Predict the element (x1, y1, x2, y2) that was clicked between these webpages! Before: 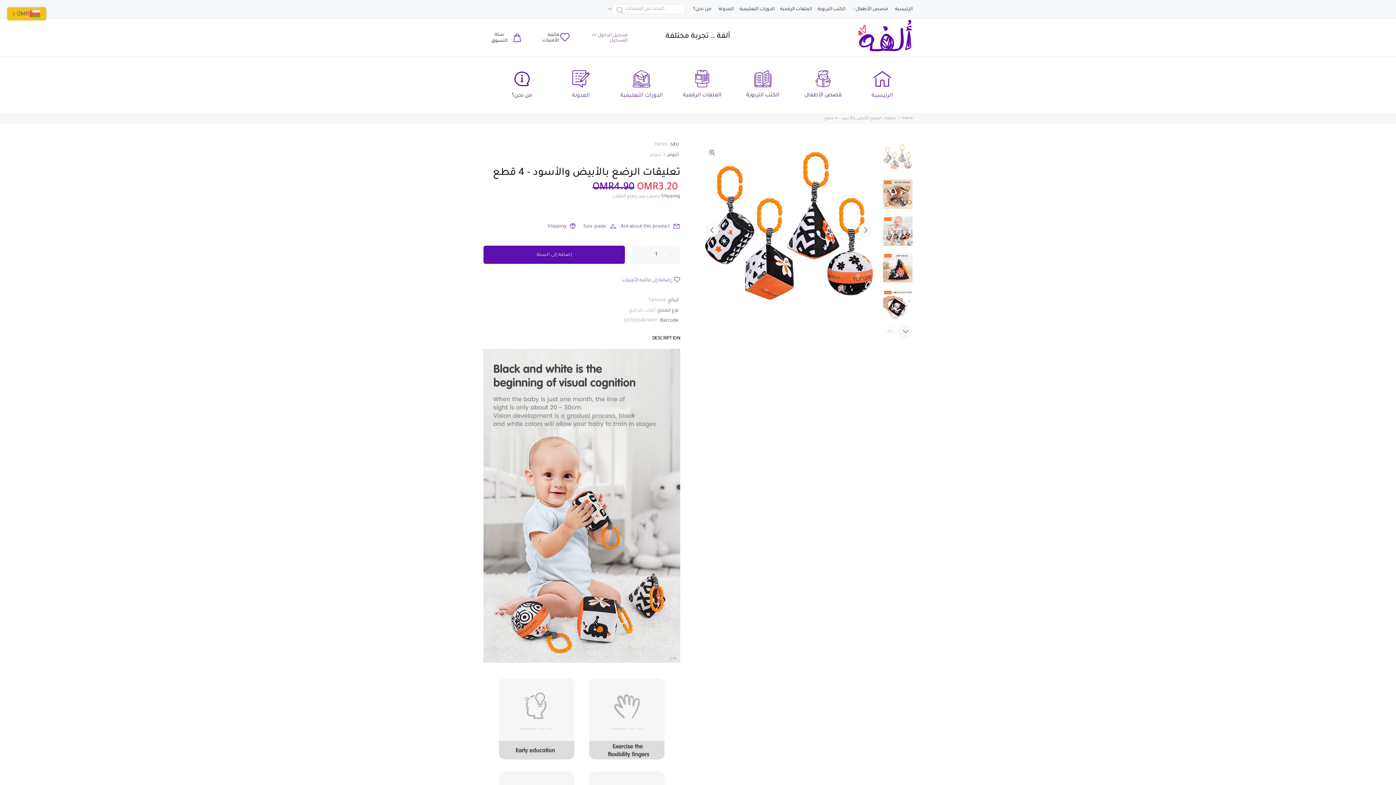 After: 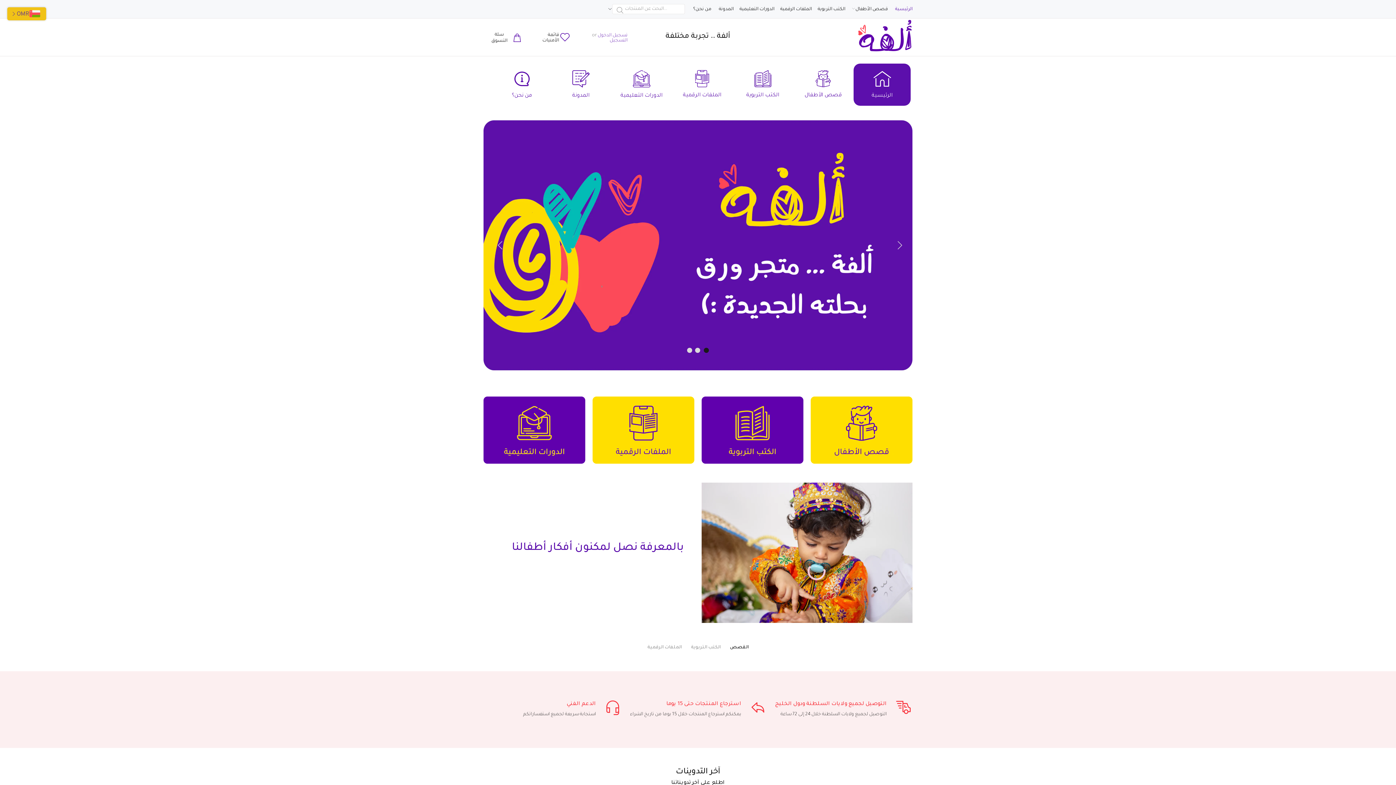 Action: bbox: (858, 20, 912, 52)